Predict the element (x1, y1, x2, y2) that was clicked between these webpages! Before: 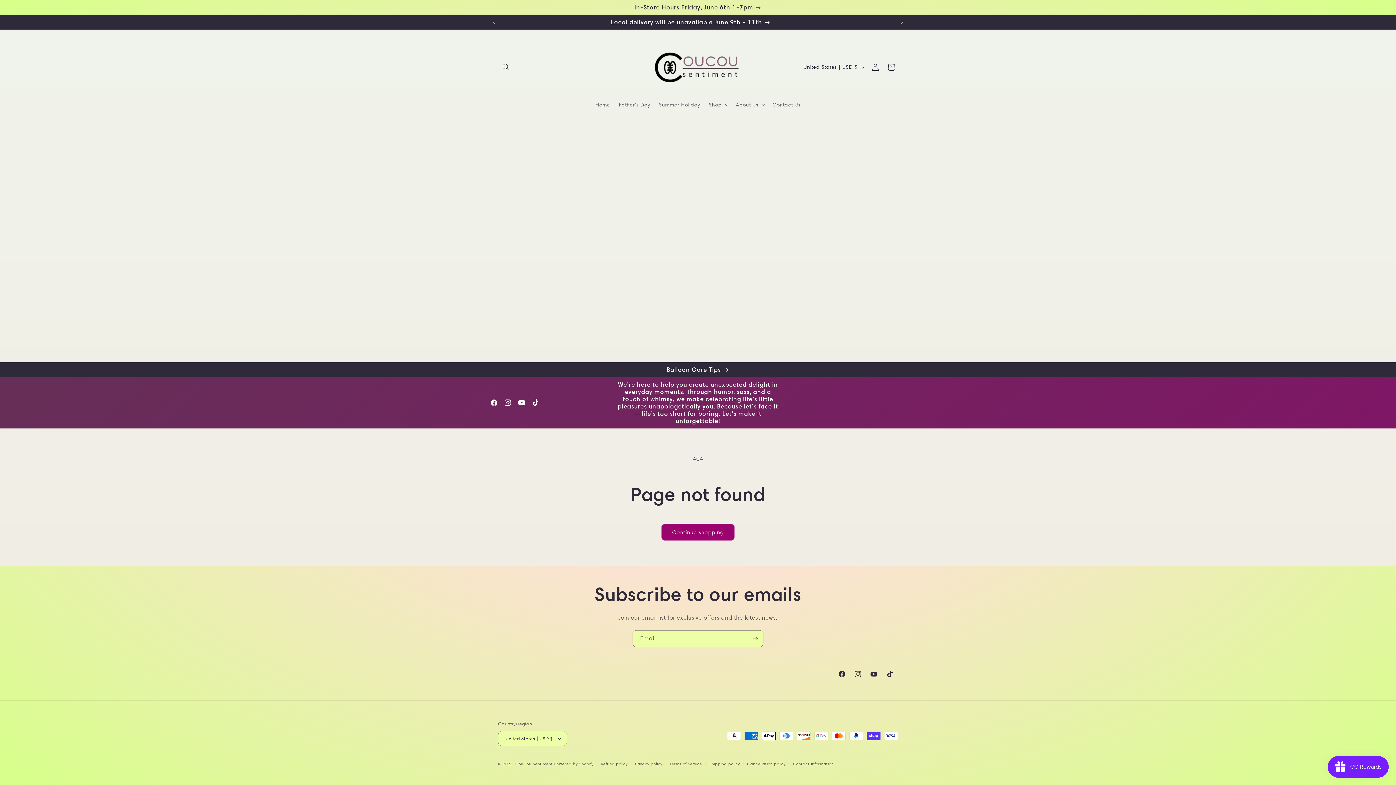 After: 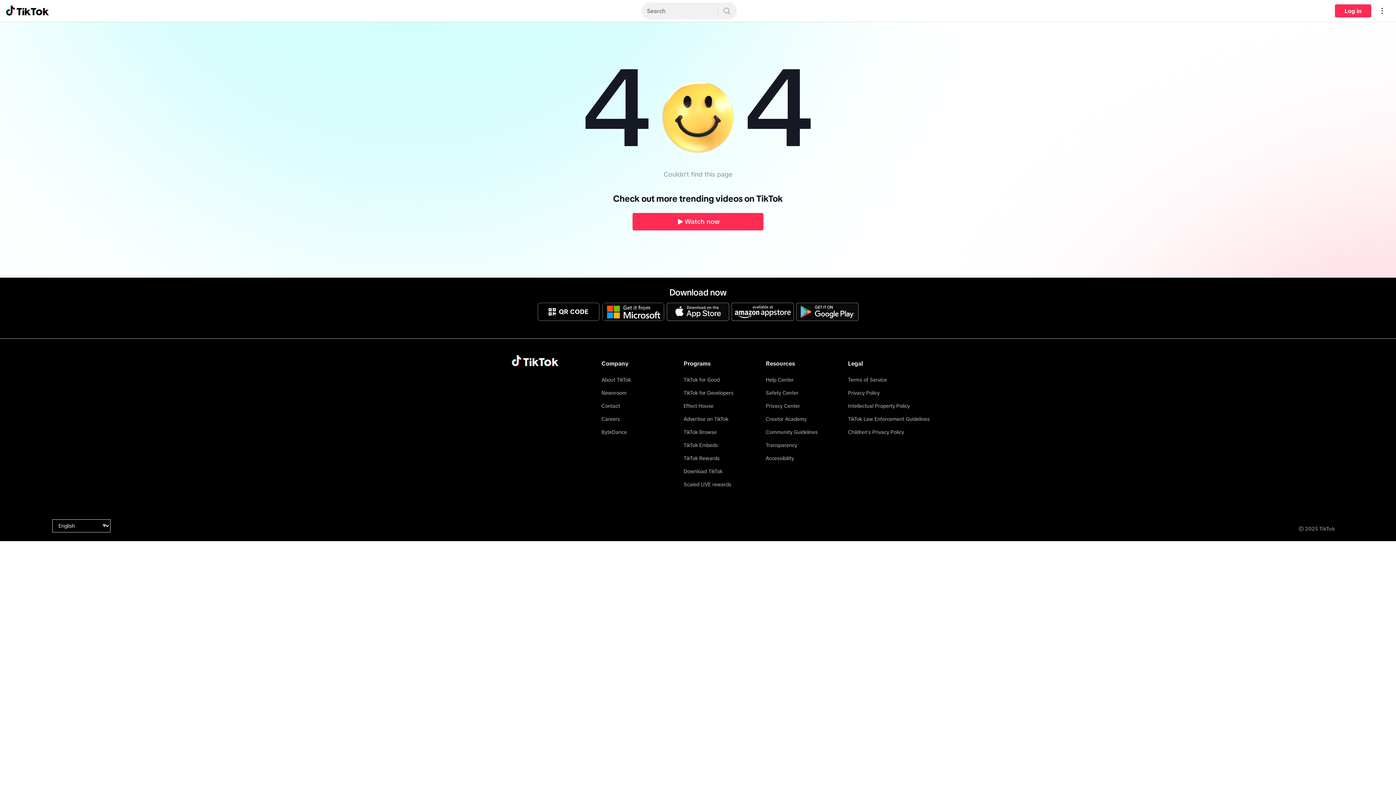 Action: bbox: (882, 666, 898, 682) label: TikTok